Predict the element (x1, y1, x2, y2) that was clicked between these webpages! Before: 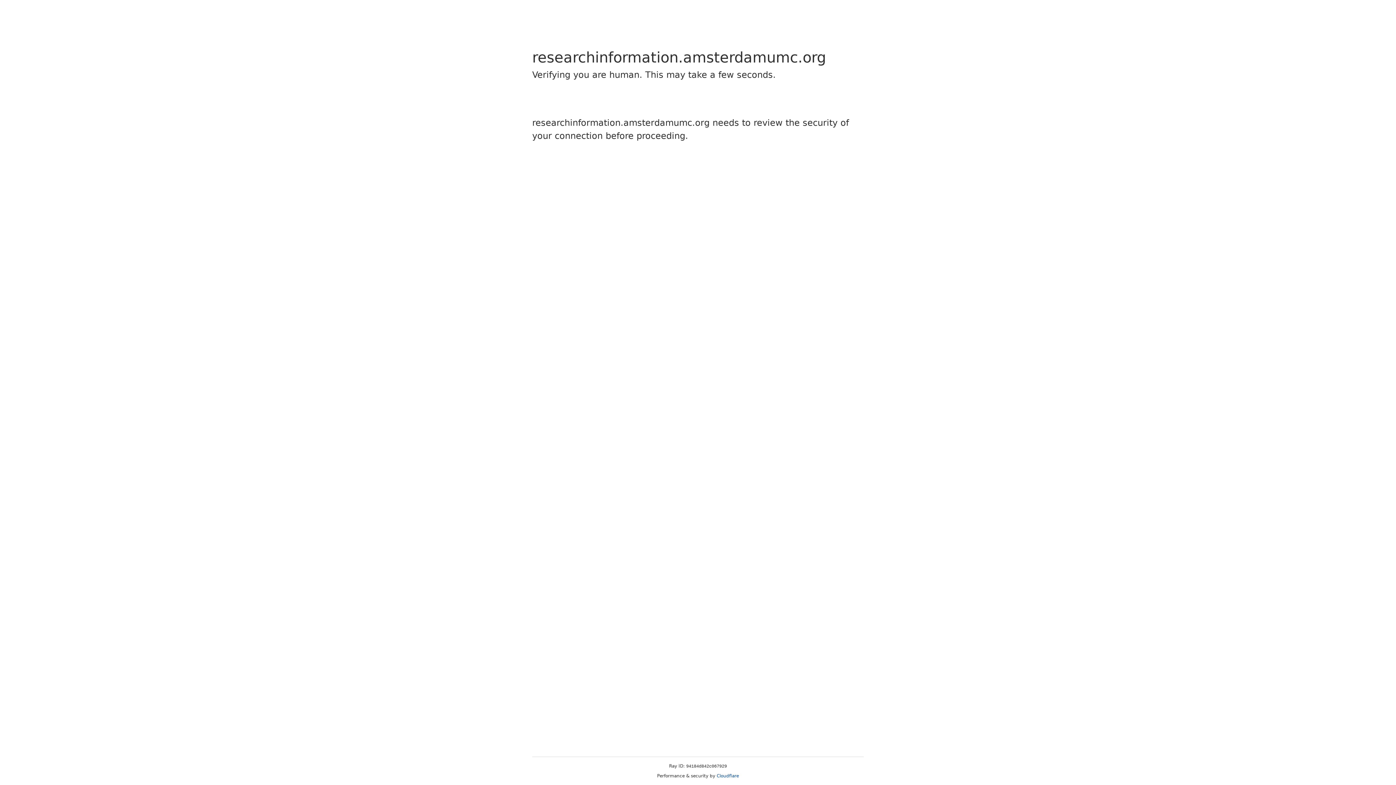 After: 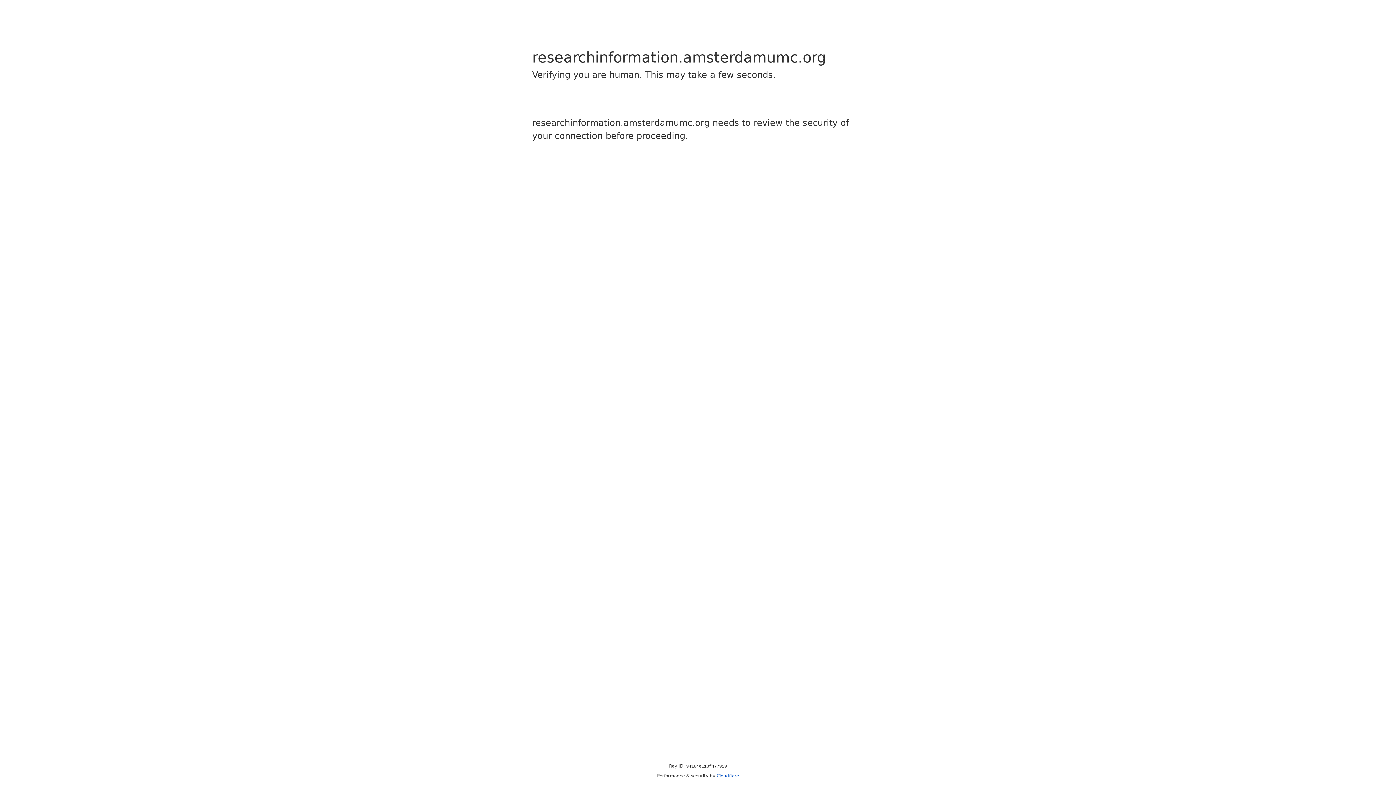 Action: label: Cloudflare bbox: (716, 773, 739, 778)